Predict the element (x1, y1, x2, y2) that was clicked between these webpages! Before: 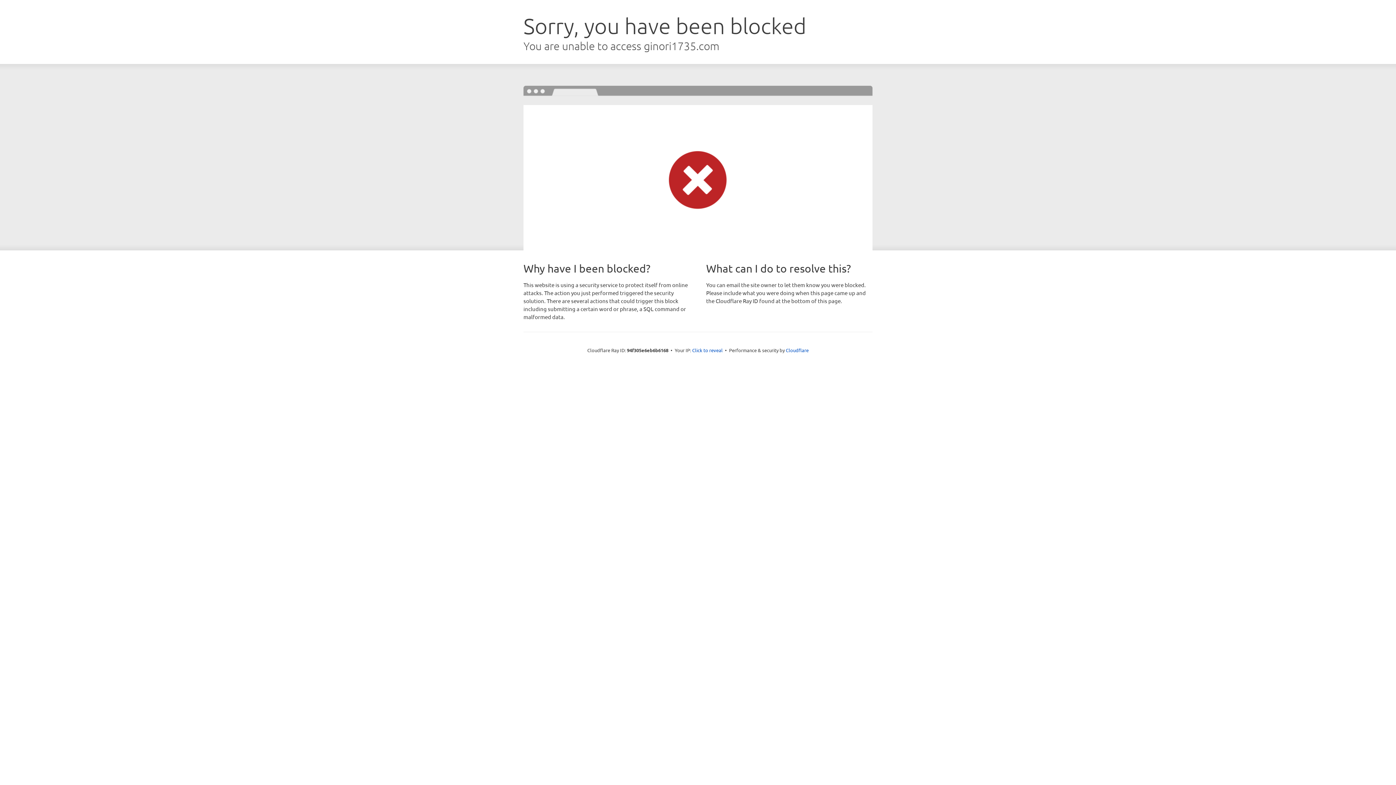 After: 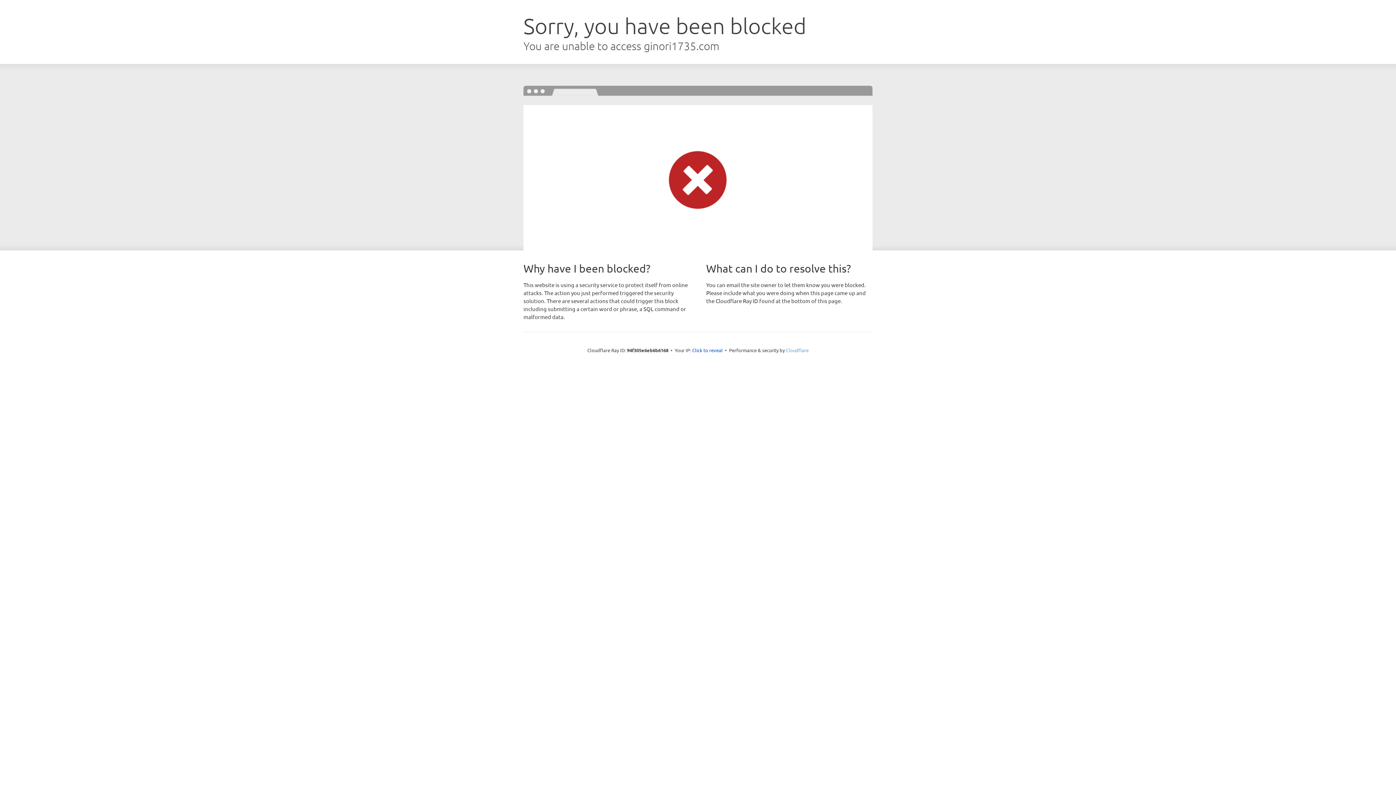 Action: bbox: (786, 347, 808, 353) label: Cloudflare